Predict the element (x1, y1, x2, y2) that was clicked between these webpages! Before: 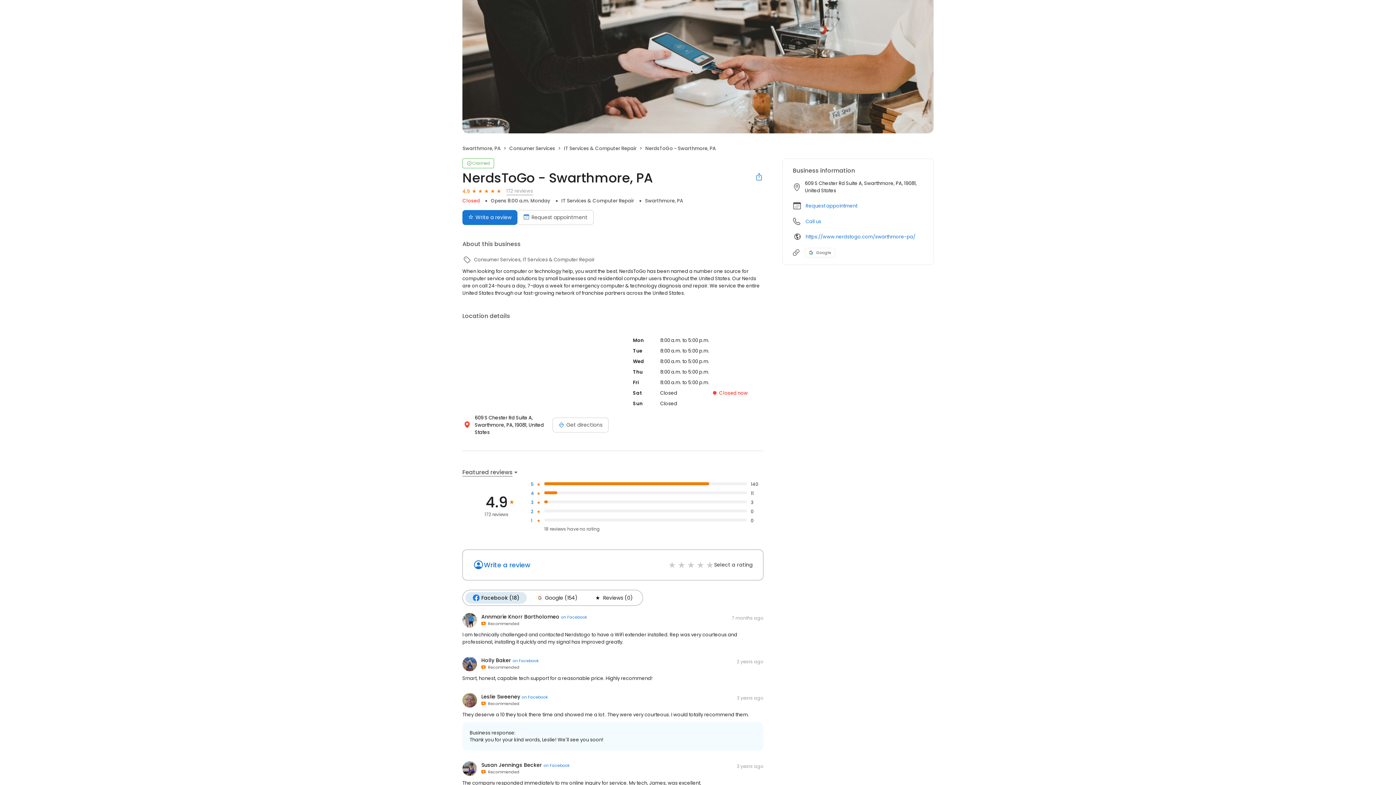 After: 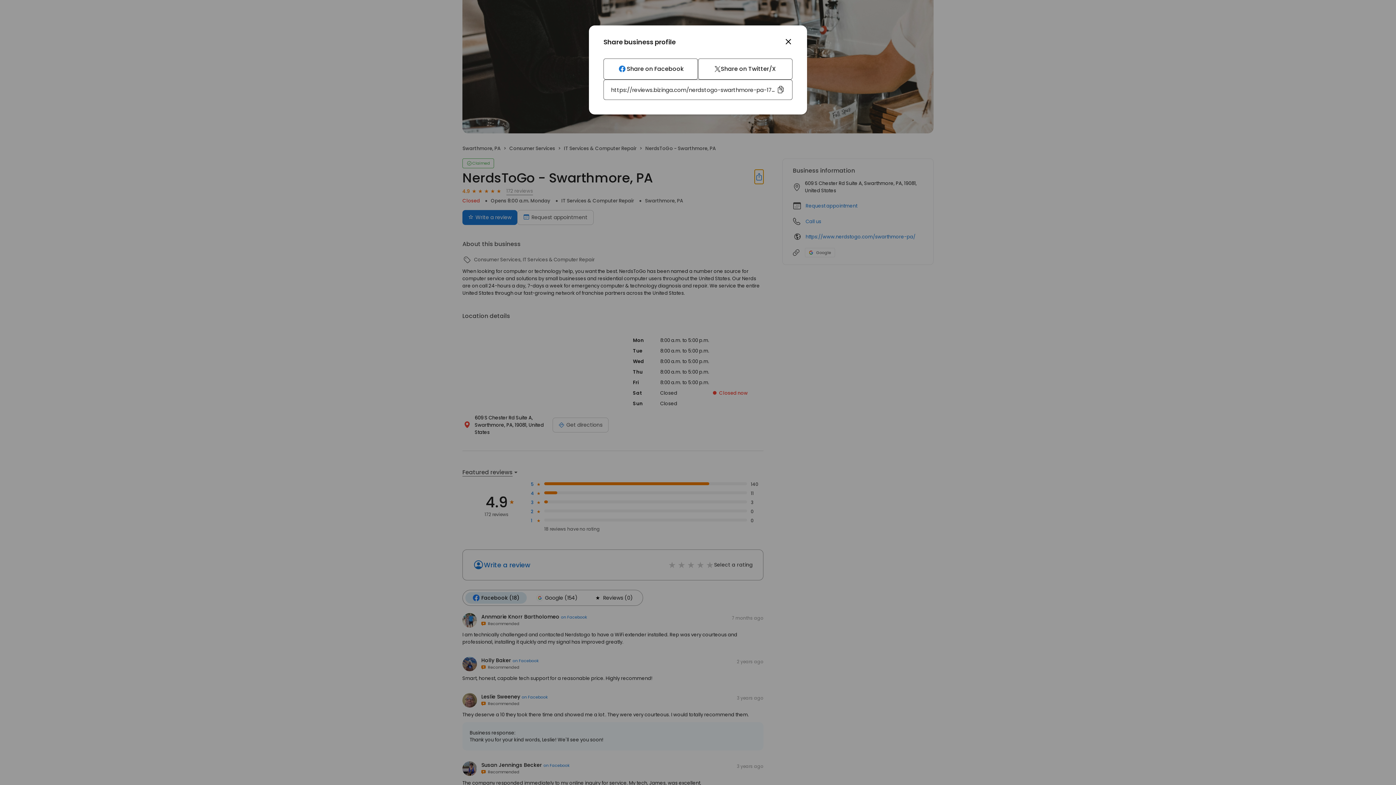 Action: bbox: (754, 169, 763, 184)